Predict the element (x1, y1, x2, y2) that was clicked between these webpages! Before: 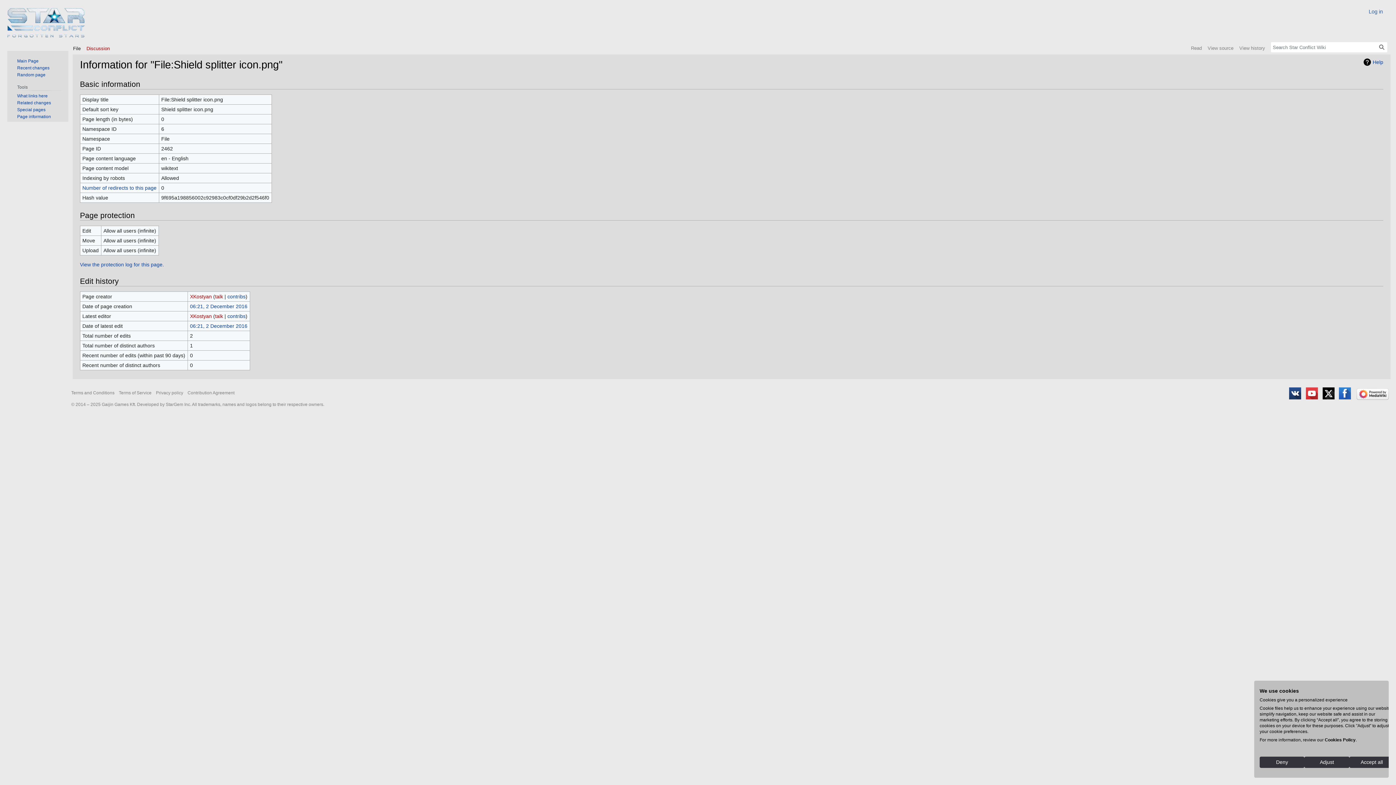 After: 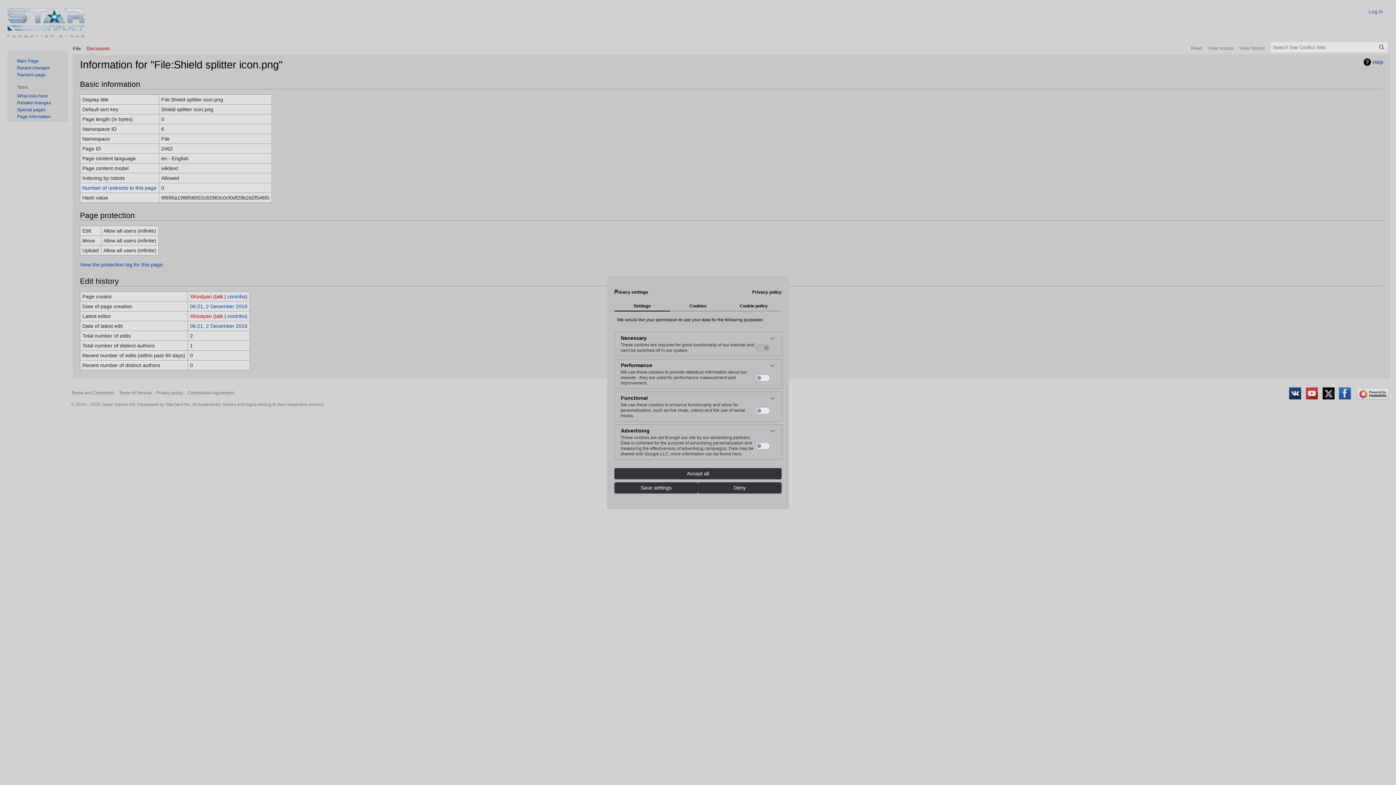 Action: bbox: (1304, 757, 1349, 768) label: Adjust cookie preferences